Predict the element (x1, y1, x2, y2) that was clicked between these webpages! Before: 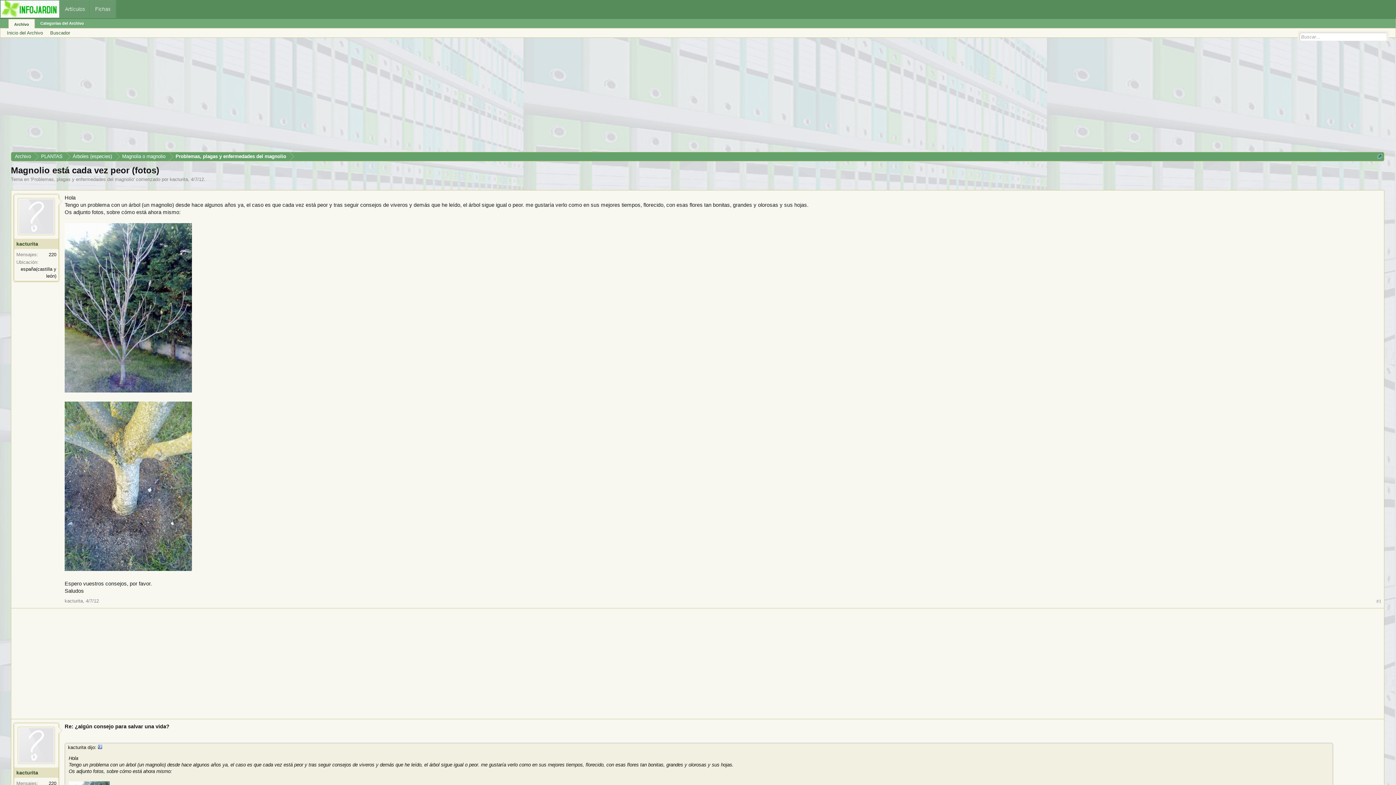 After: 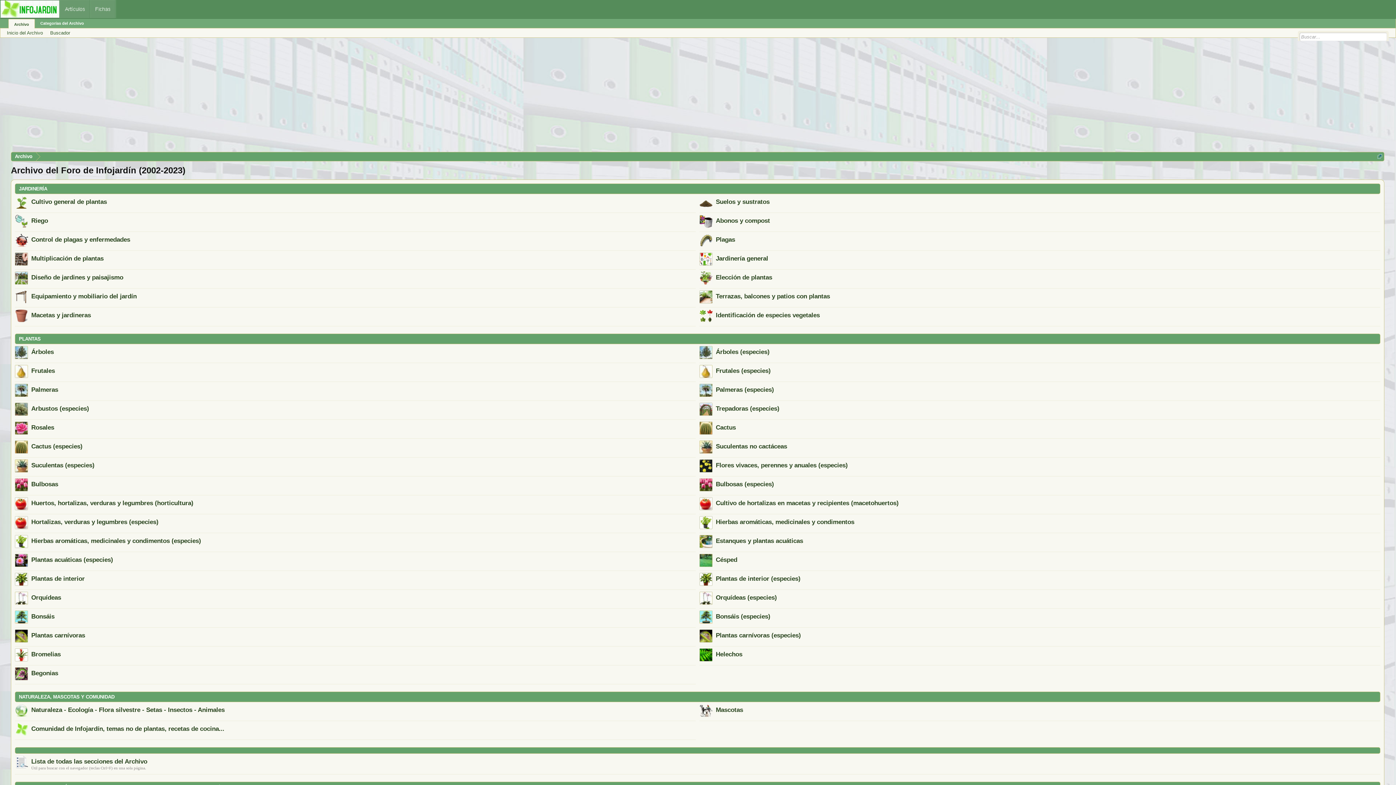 Action: bbox: (11, 152, 34, 161) label: Archivo